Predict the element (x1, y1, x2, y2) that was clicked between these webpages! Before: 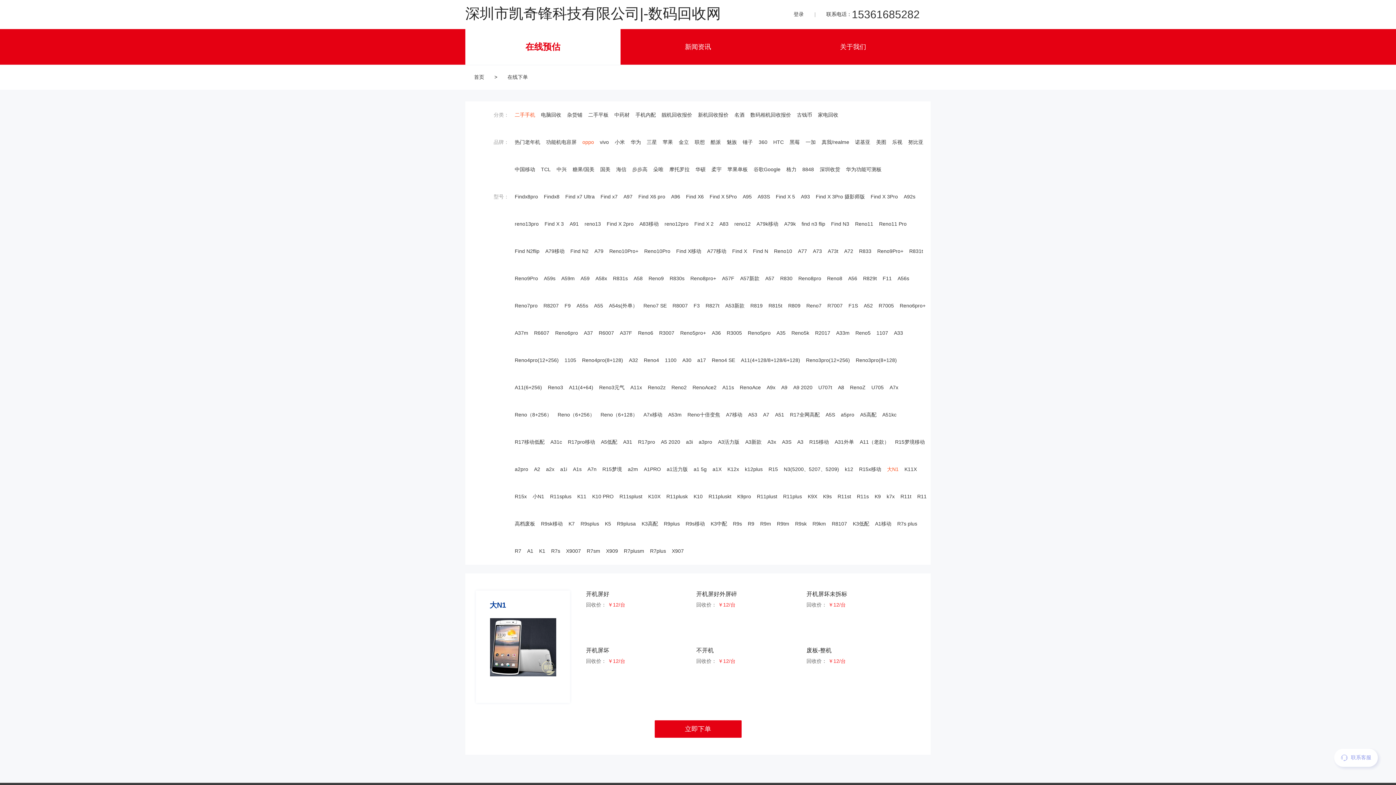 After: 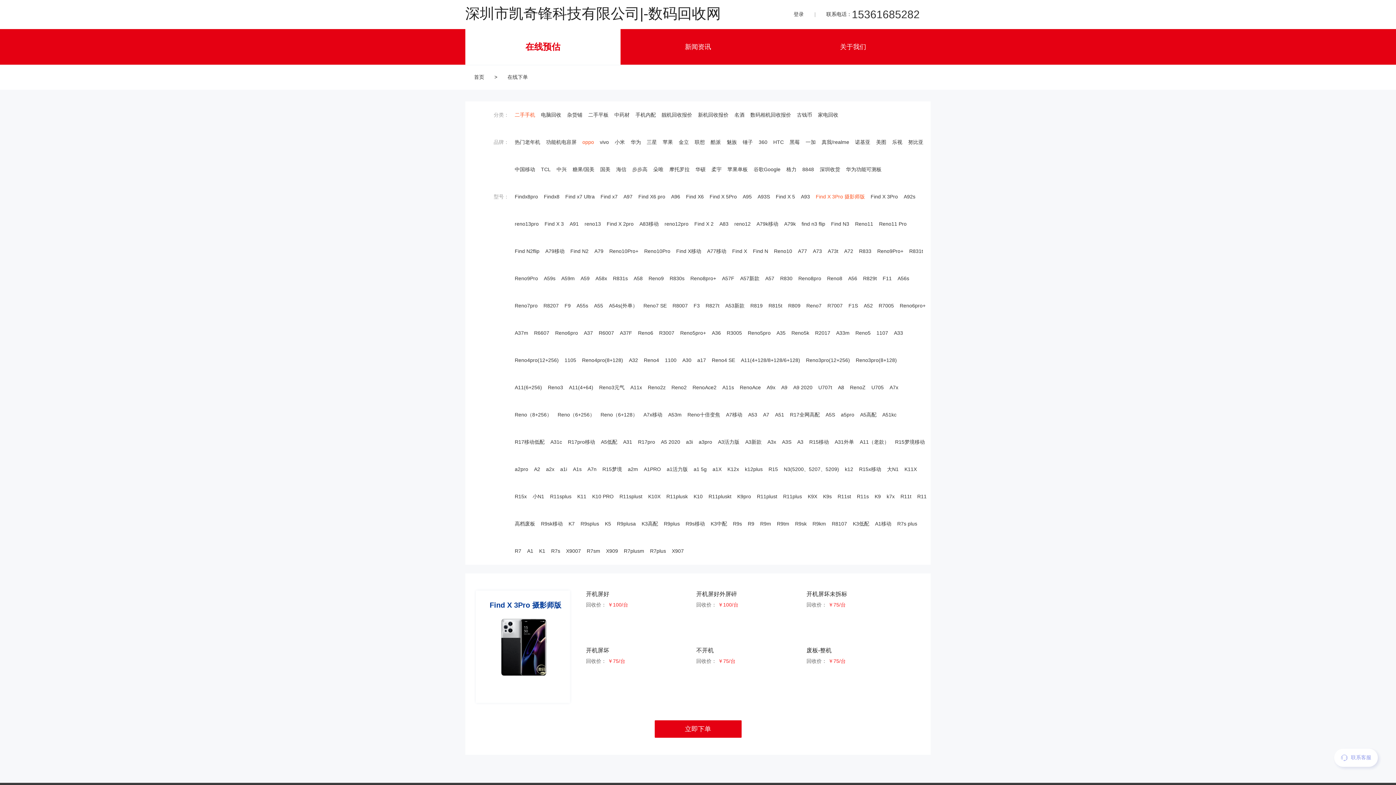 Action: bbox: (813, 183, 868, 210) label: Find X 3Pro 摄影师版